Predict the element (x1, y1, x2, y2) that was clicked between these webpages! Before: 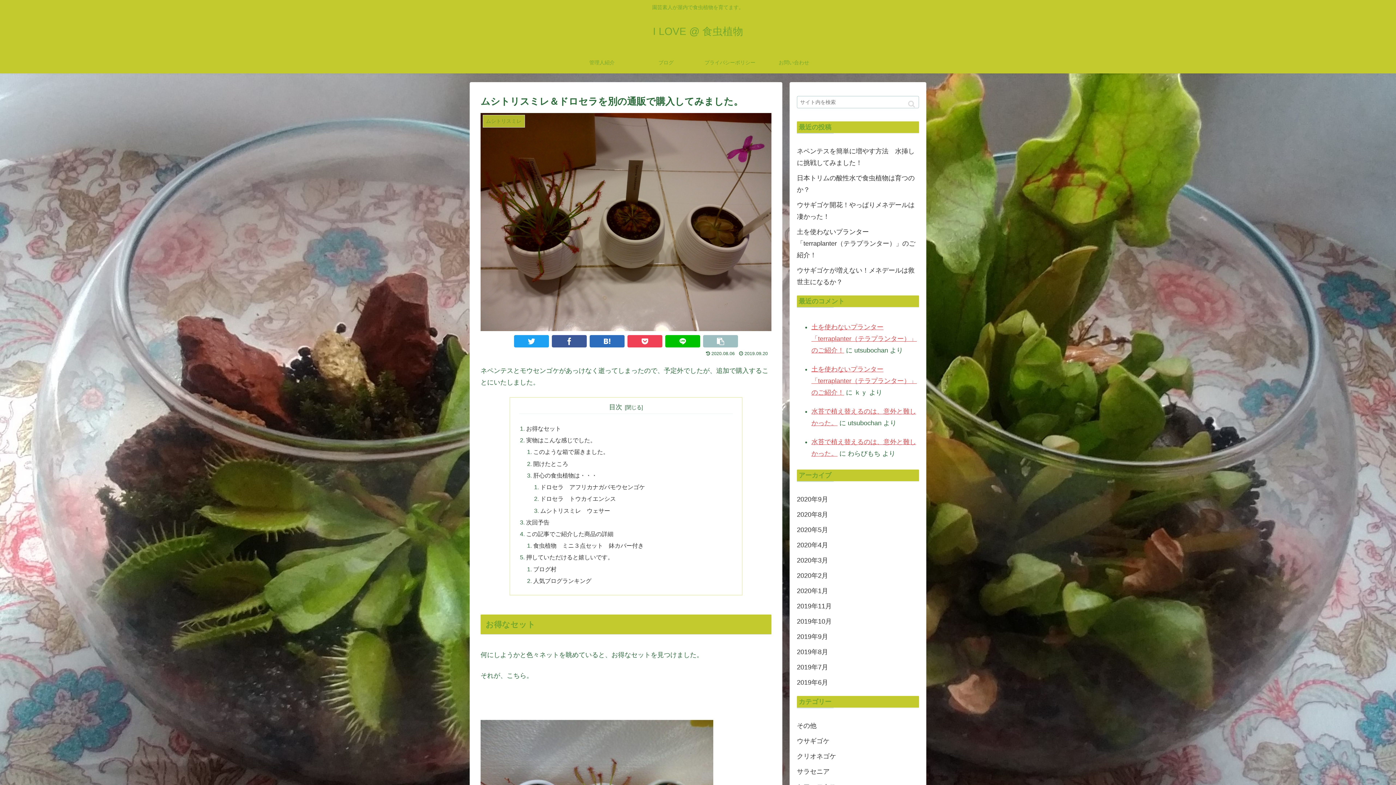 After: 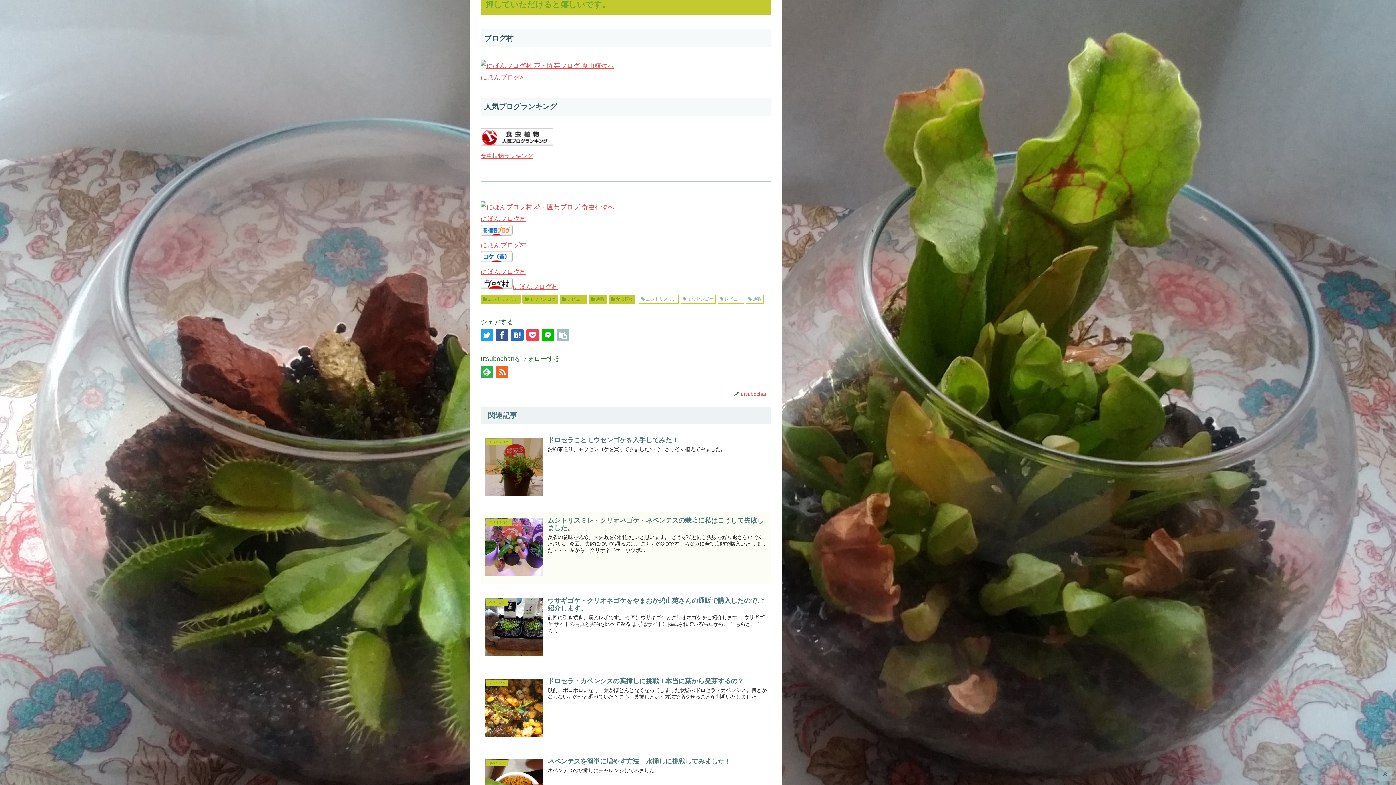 Action: bbox: (526, 554, 613, 560) label: 押していただけると嬉しいです。